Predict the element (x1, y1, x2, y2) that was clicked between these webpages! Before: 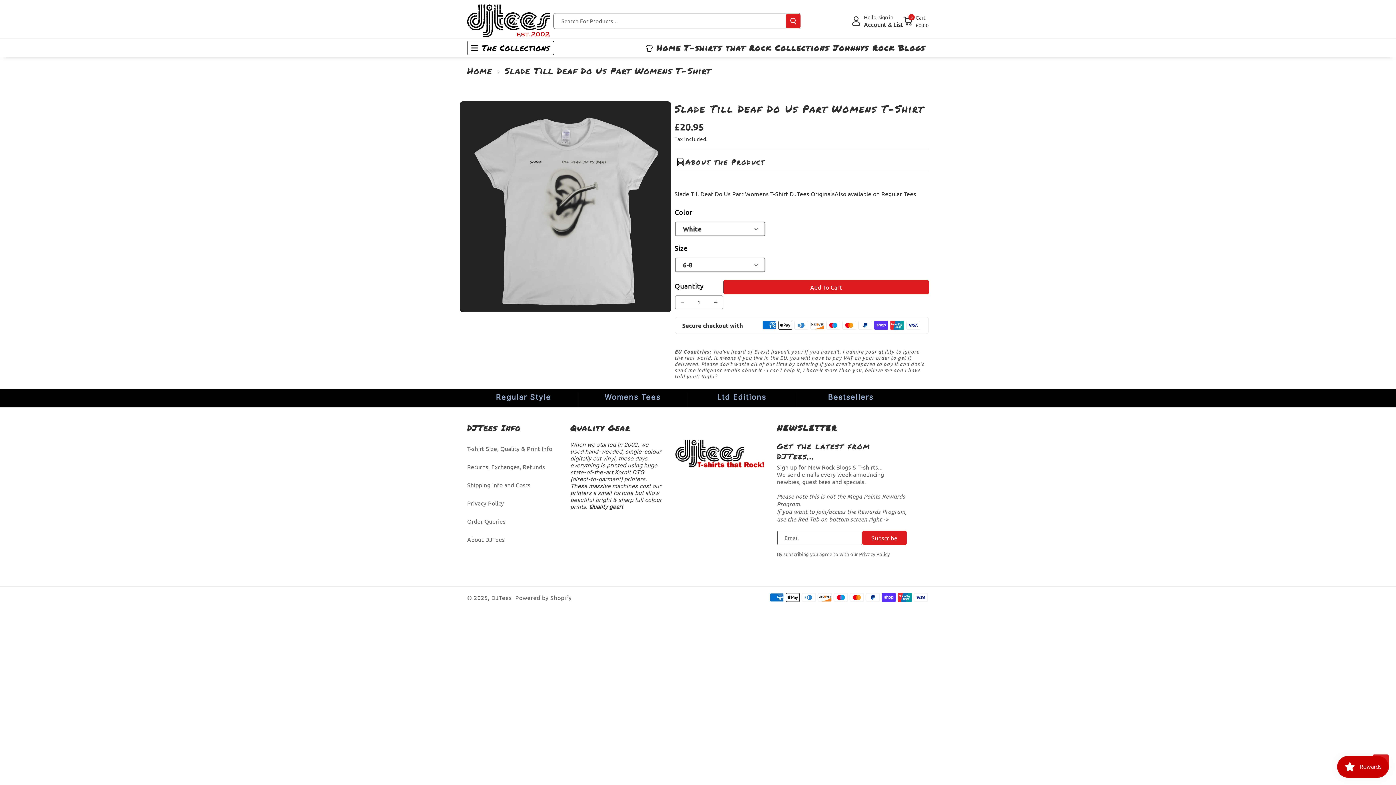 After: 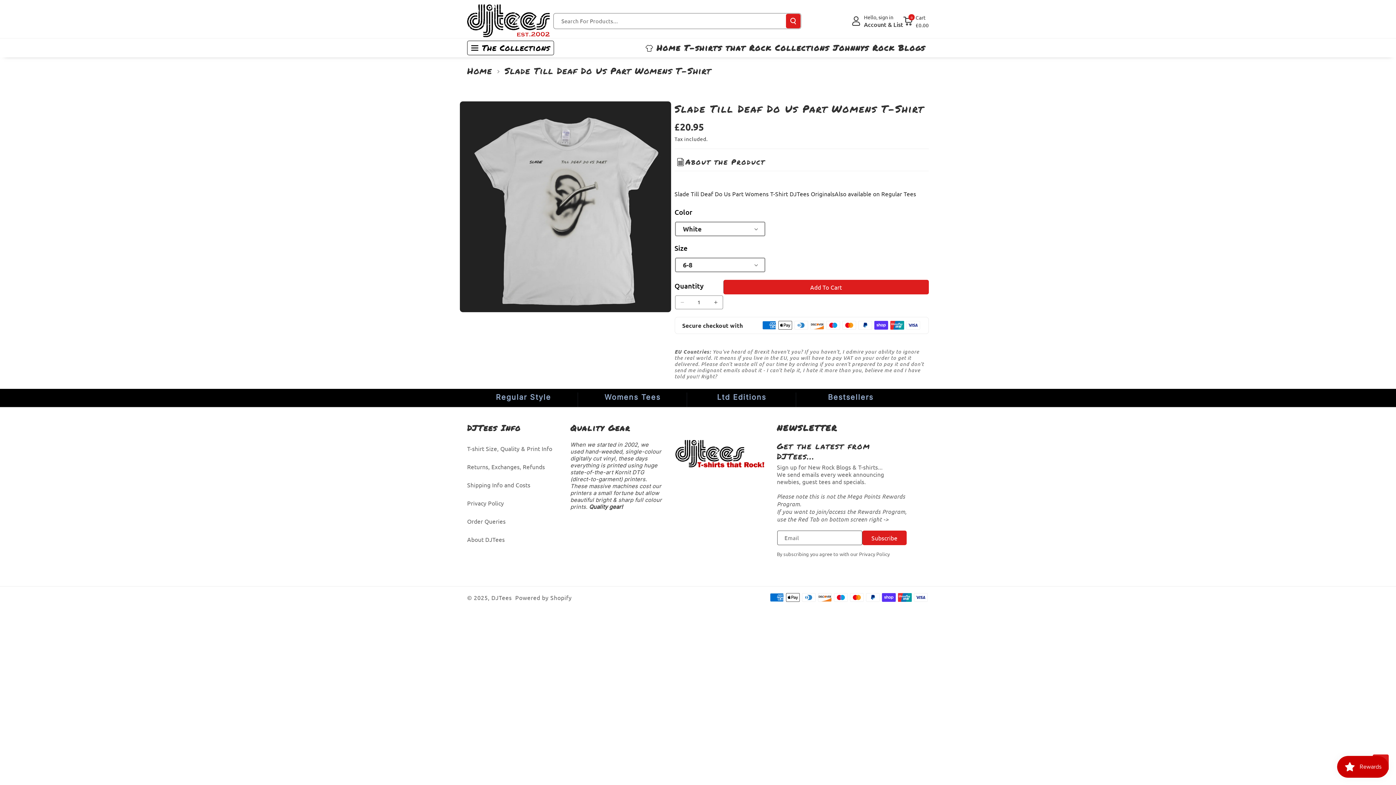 Action: bbox: (467, 422, 521, 434) label: DJTees Info